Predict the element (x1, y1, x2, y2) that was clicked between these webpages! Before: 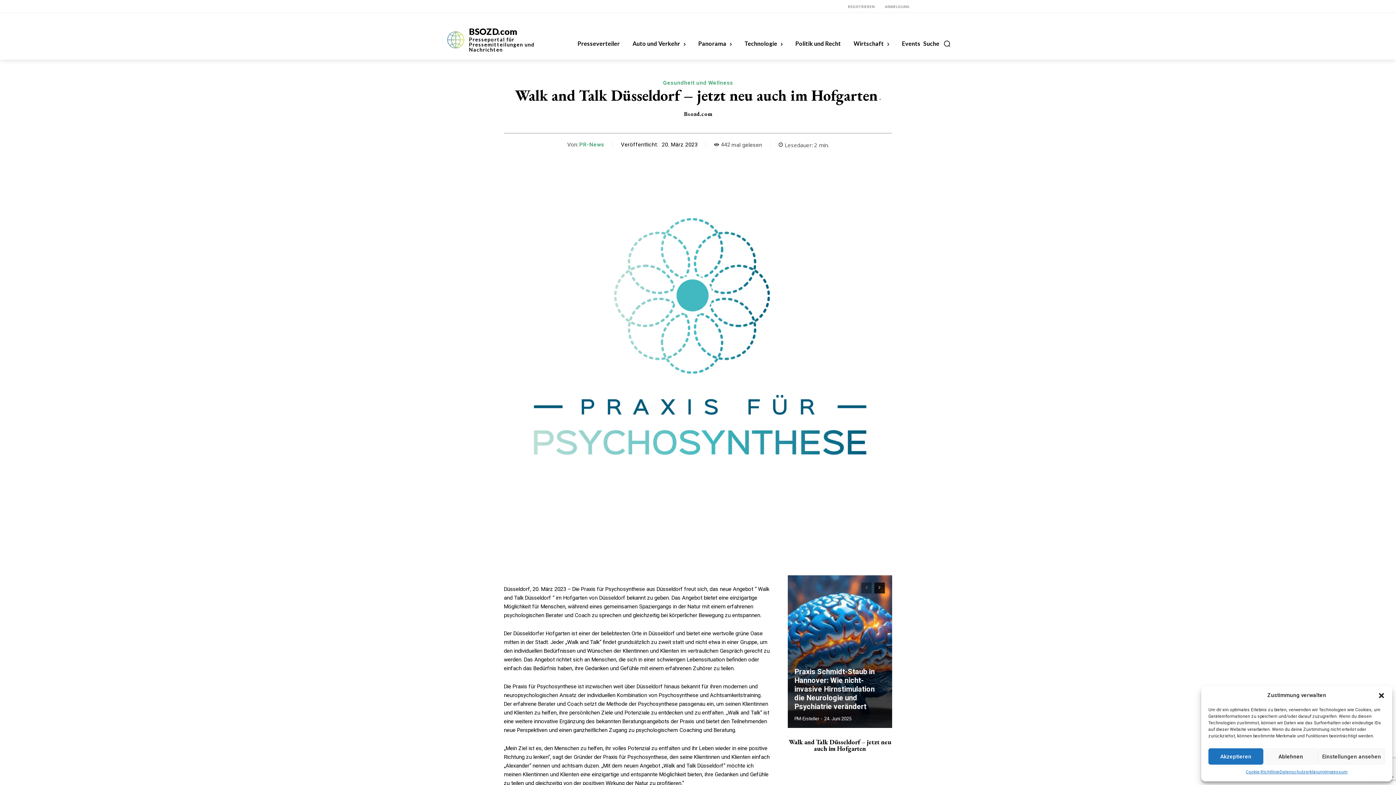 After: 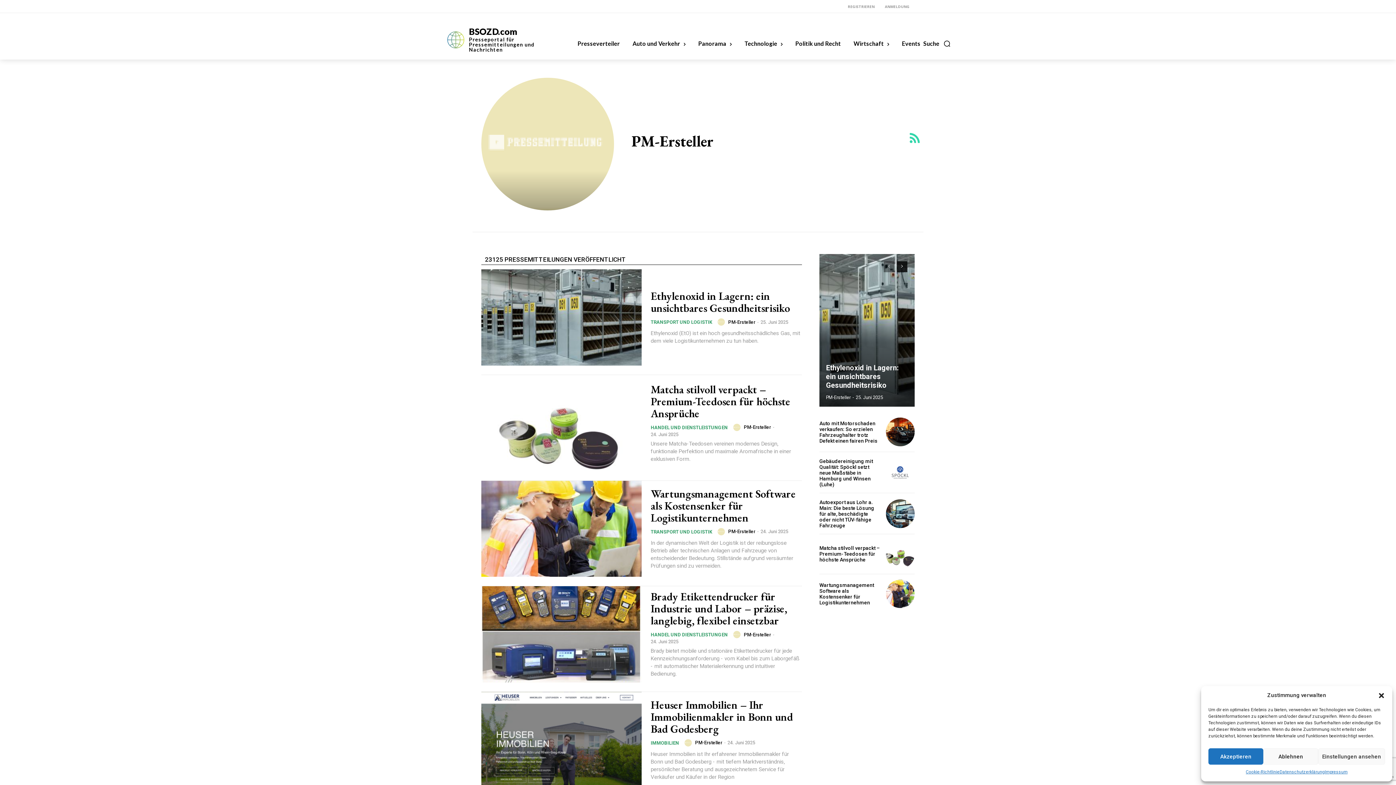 Action: label: PM-Ersteller bbox: (794, 716, 819, 721)